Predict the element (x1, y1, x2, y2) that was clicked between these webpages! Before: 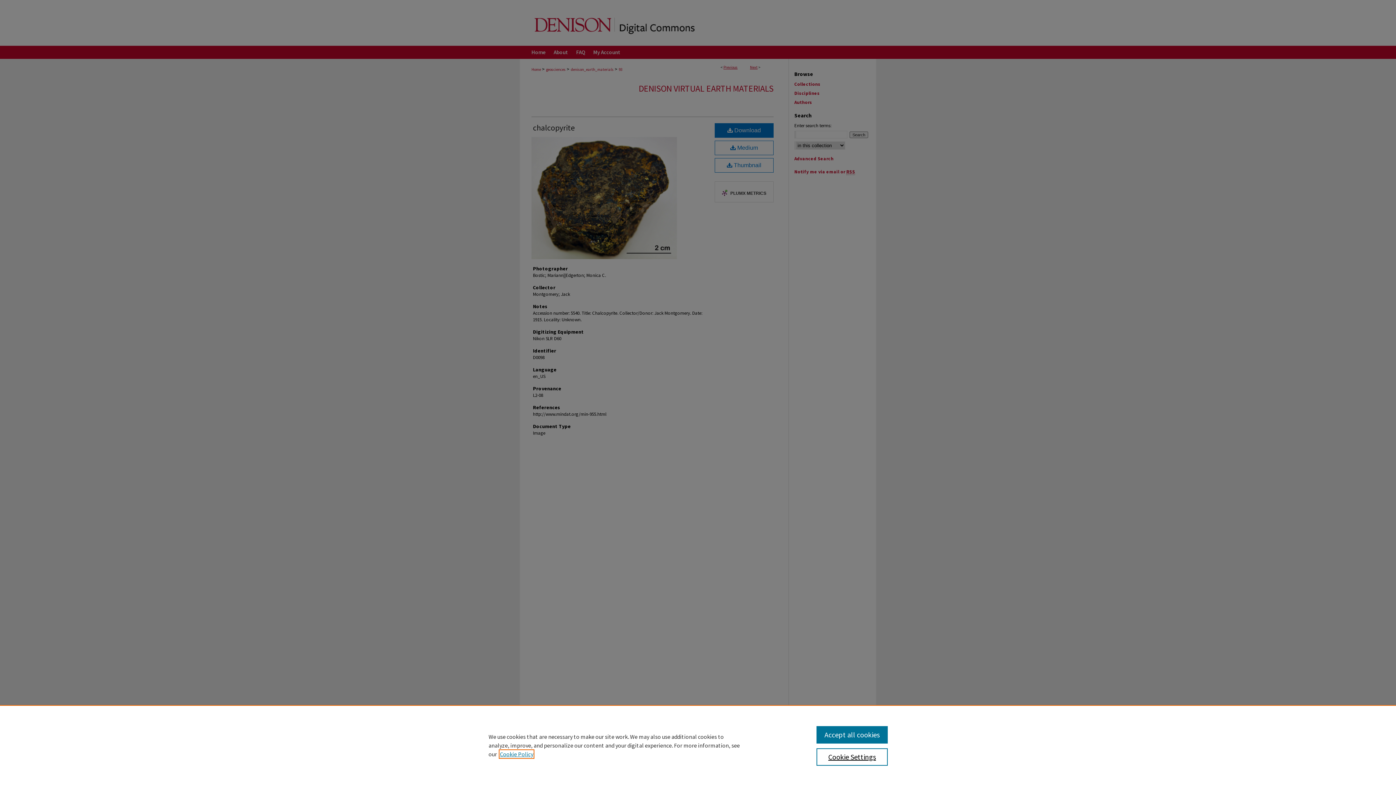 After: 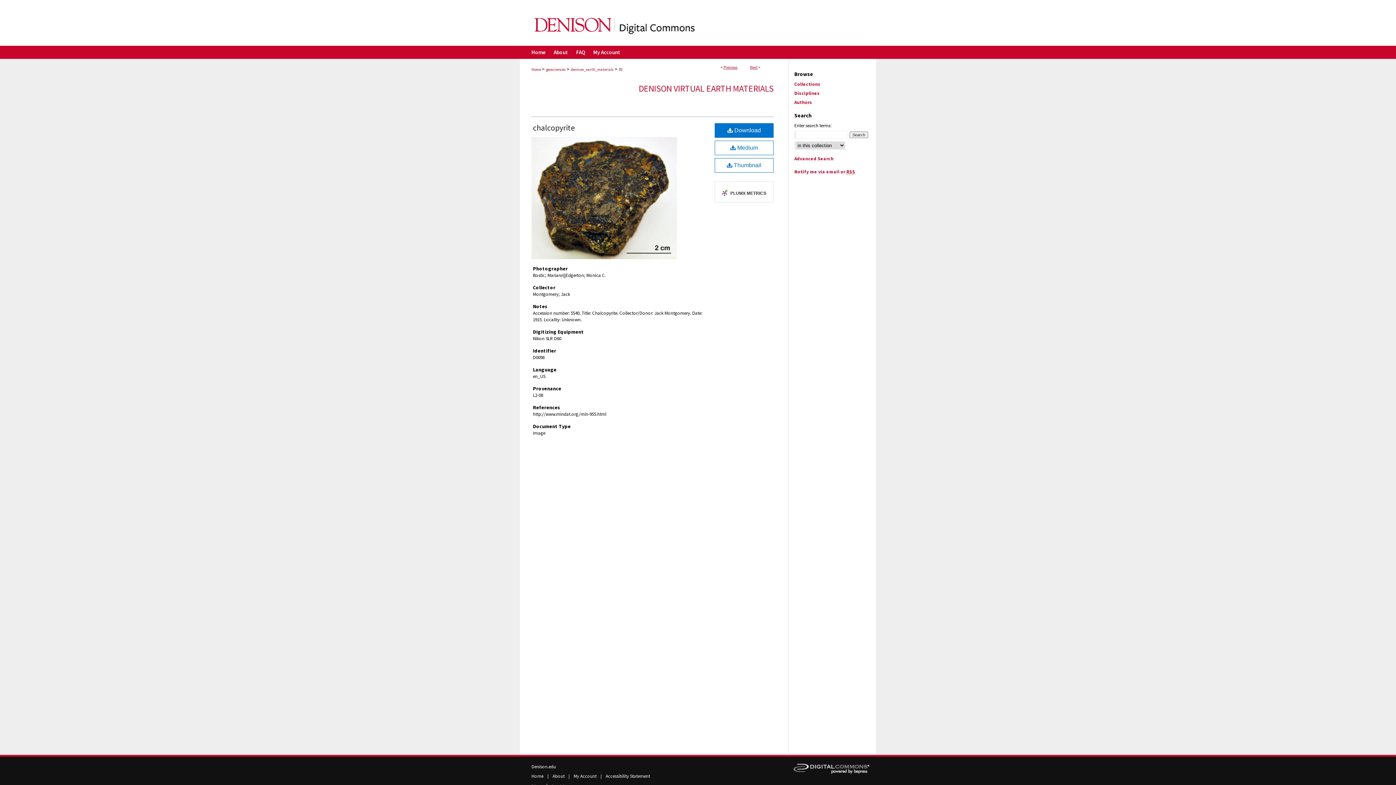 Action: label: Accept all cookies bbox: (816, 726, 887, 744)